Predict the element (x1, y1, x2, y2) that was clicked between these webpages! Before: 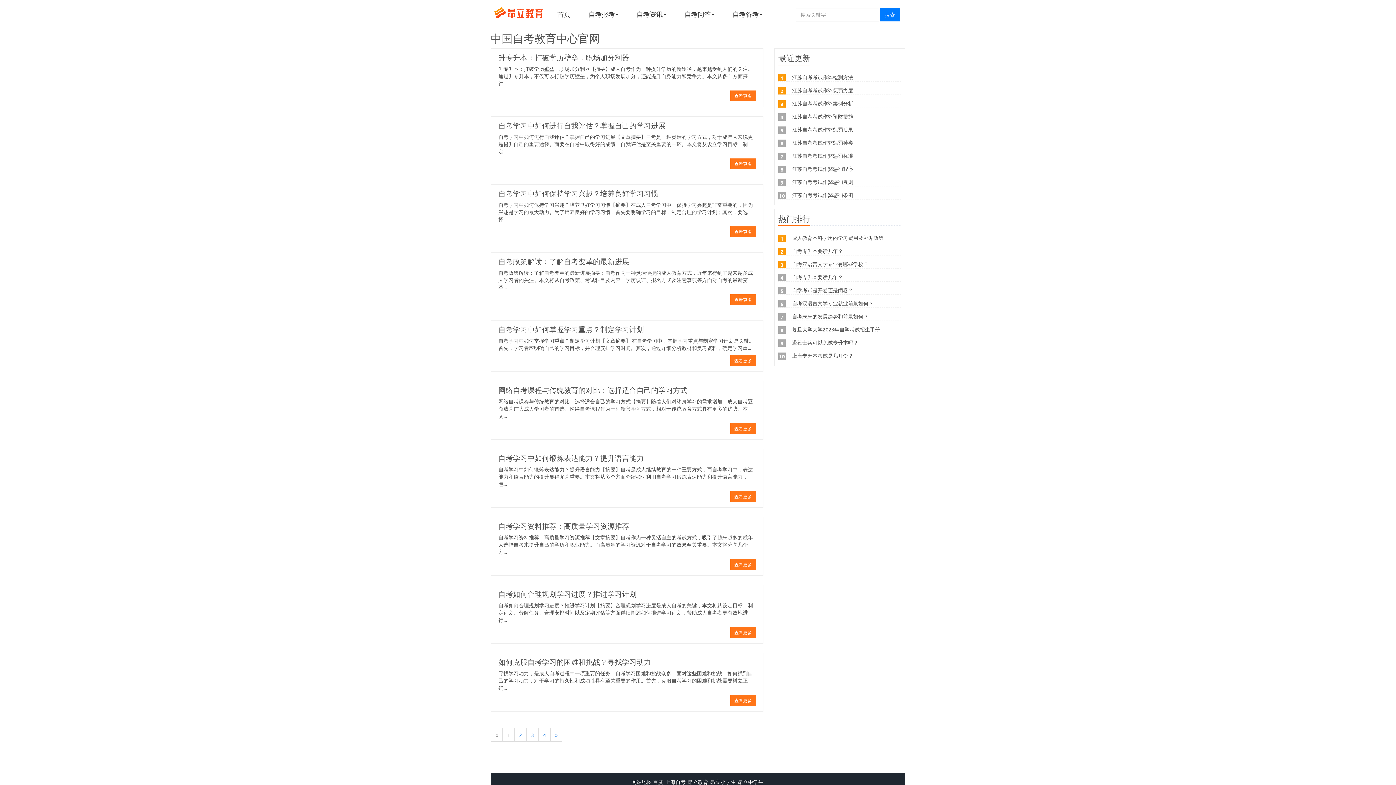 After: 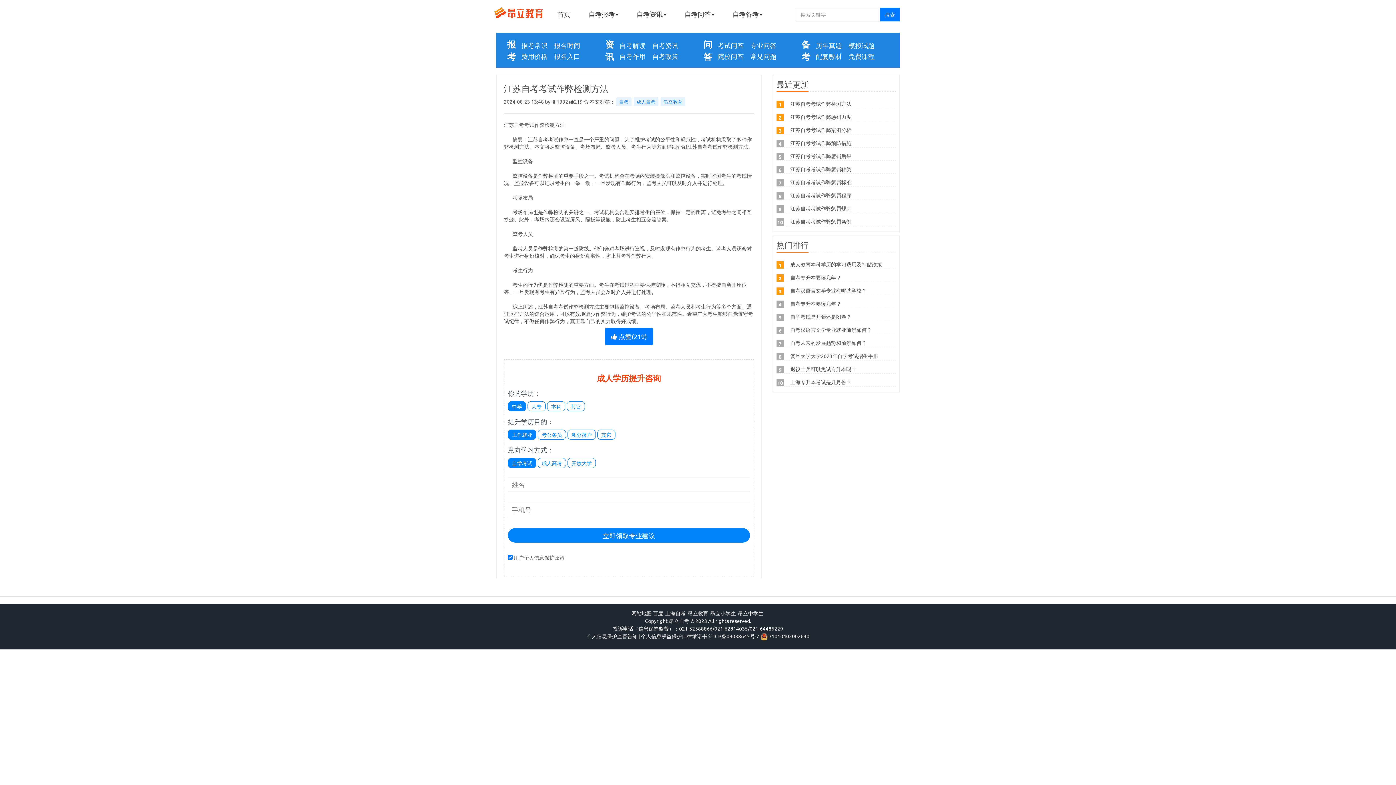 Action: bbox: (792, 73, 853, 80) label: 江苏自考考试作弊检测方法